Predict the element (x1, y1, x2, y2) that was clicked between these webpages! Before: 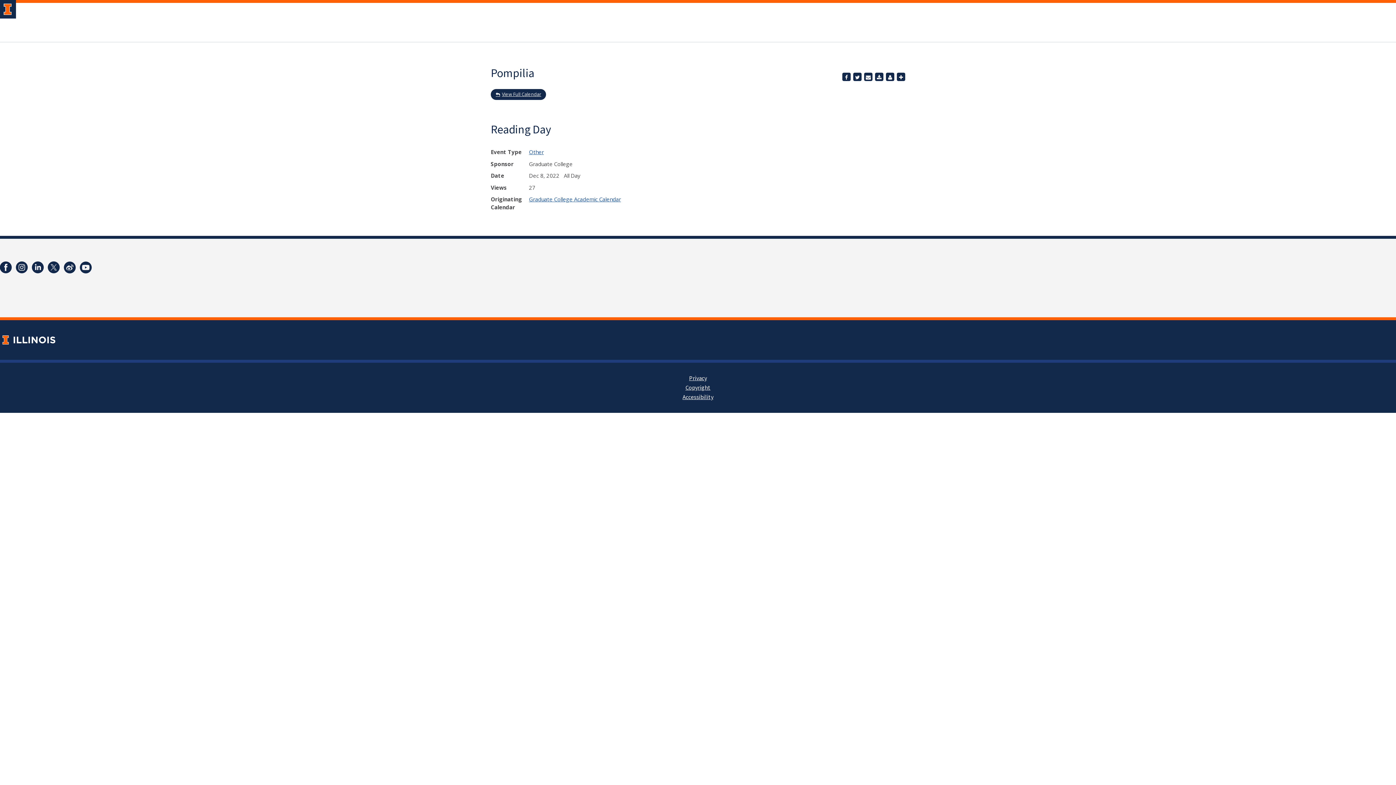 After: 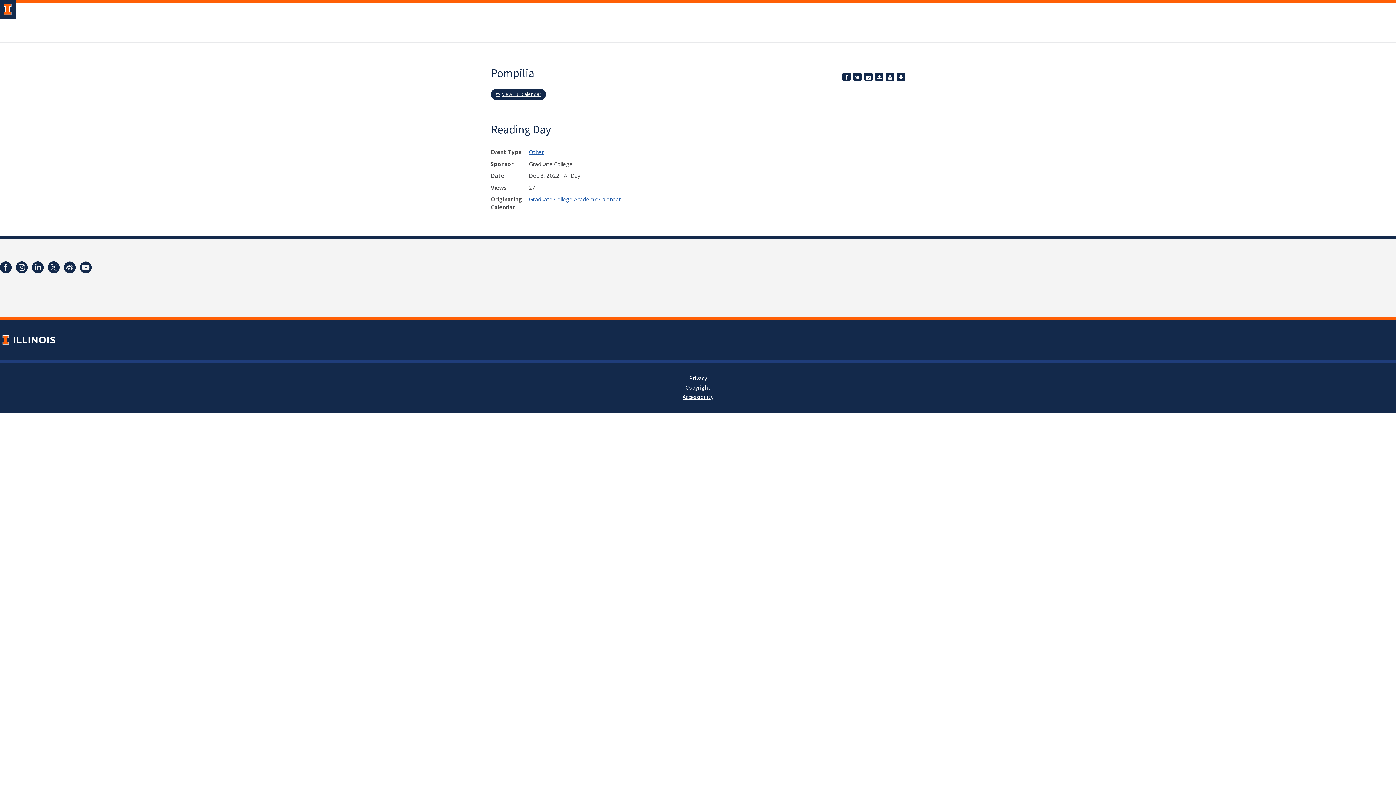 Action: label: Share on Facebook bbox: (842, 72, 850, 81)